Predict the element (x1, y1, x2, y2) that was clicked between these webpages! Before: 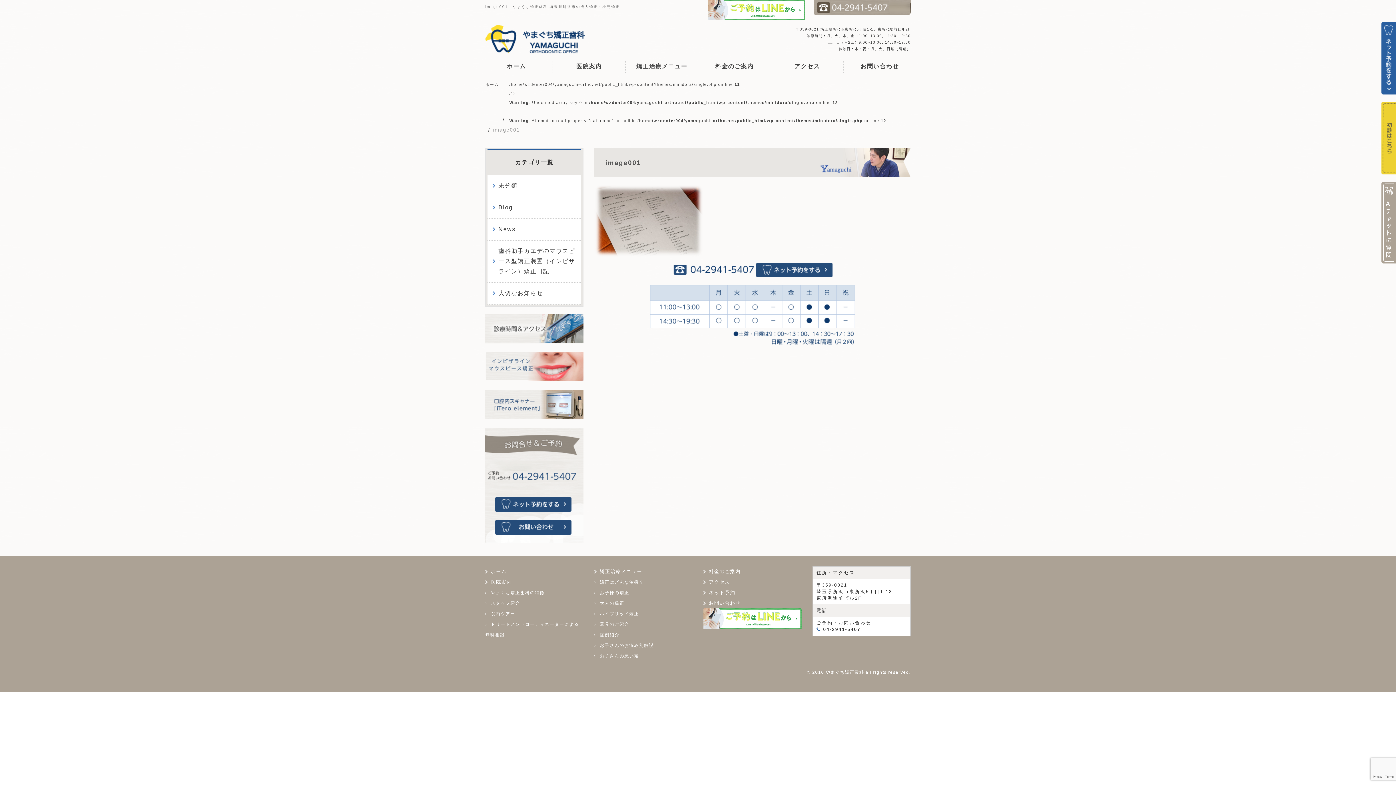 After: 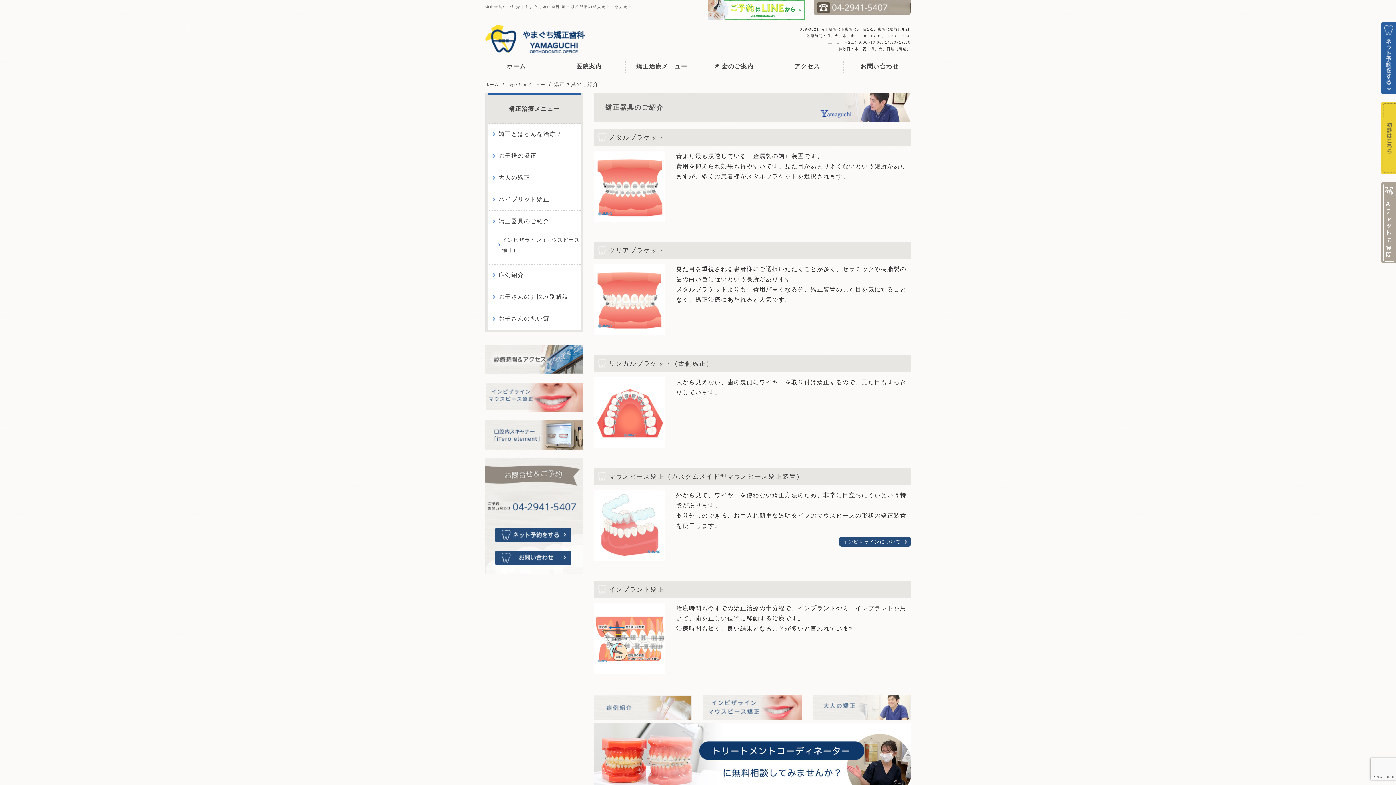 Action: label: 器具のご紹介 bbox: (594, 622, 629, 627)